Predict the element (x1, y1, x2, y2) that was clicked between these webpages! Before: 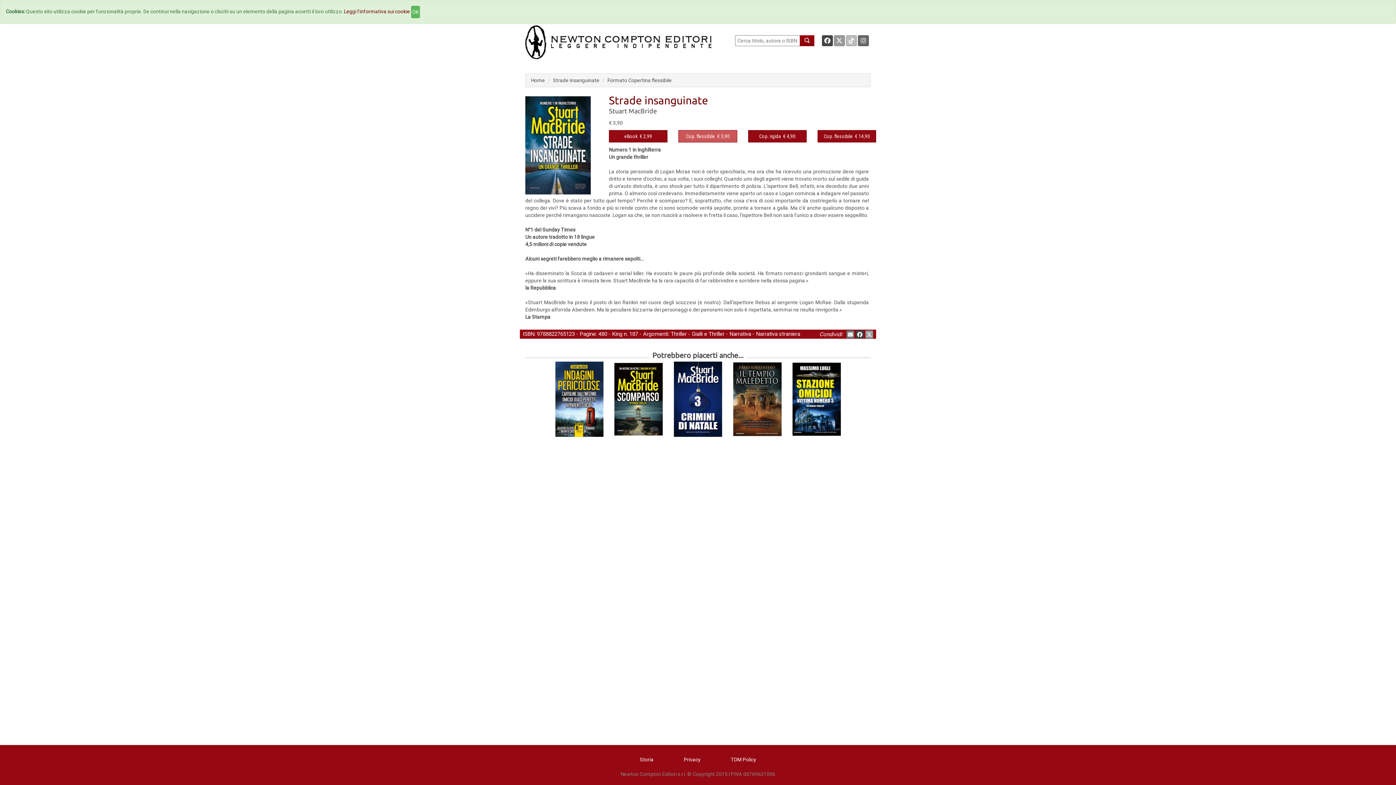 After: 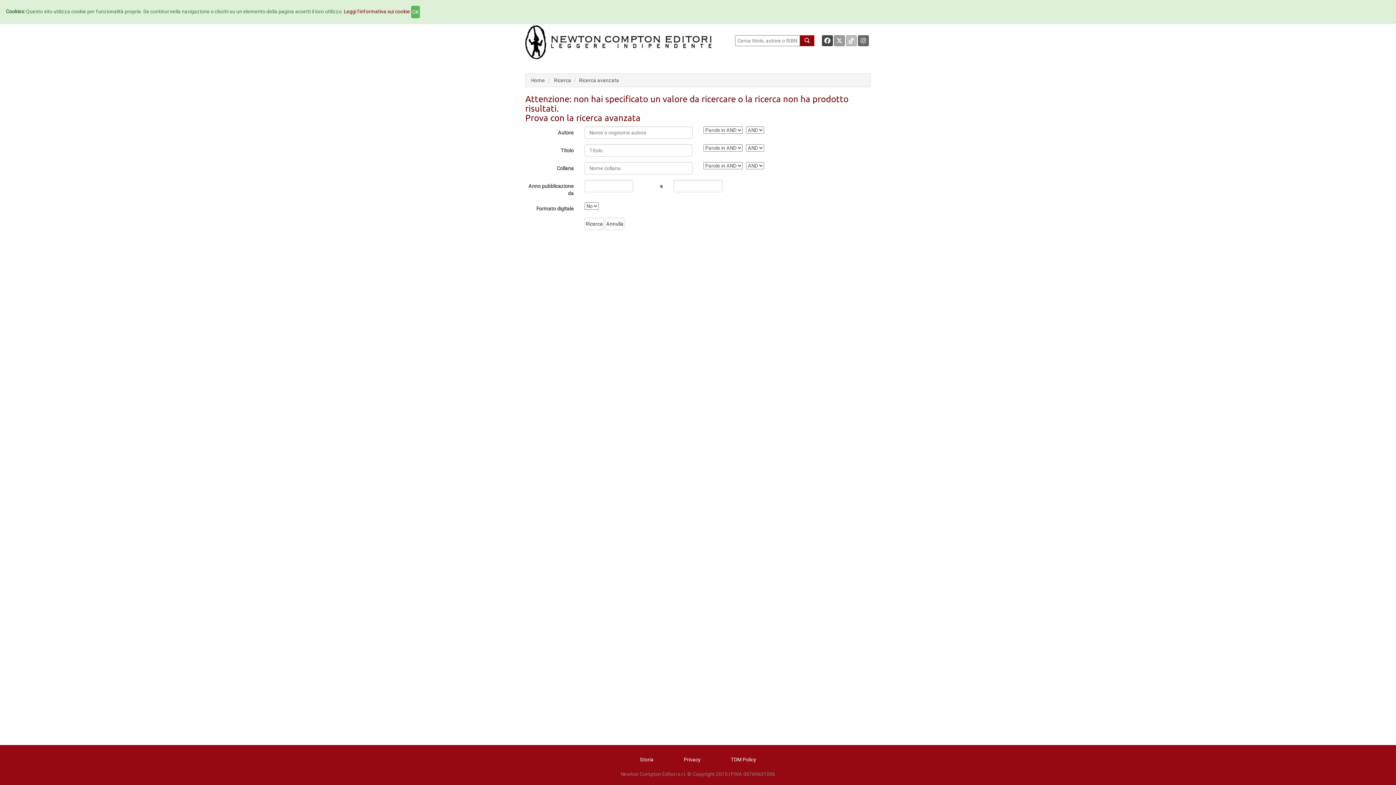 Action: bbox: (799, 35, 814, 46)